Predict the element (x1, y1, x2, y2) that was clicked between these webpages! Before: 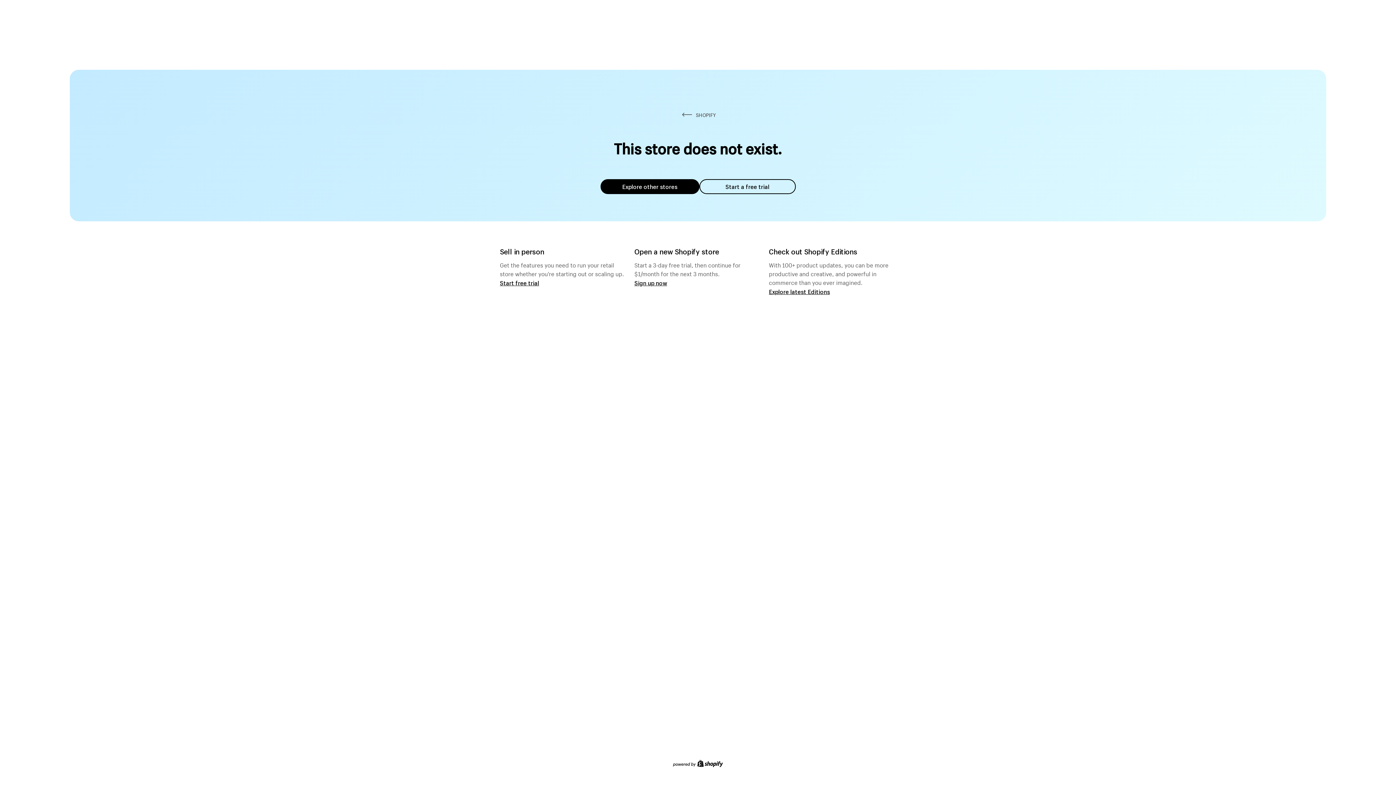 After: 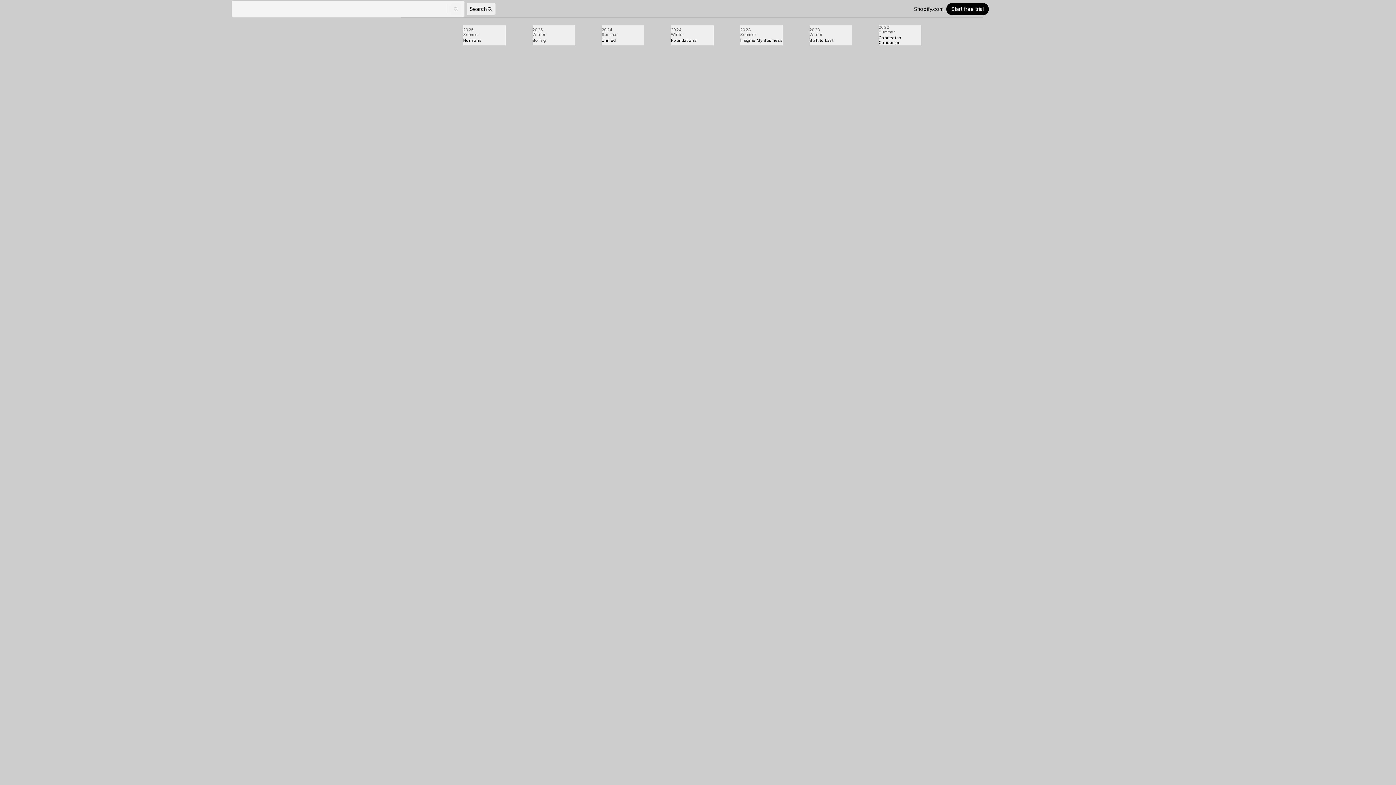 Action: label: Explore latest Editions bbox: (769, 287, 830, 295)